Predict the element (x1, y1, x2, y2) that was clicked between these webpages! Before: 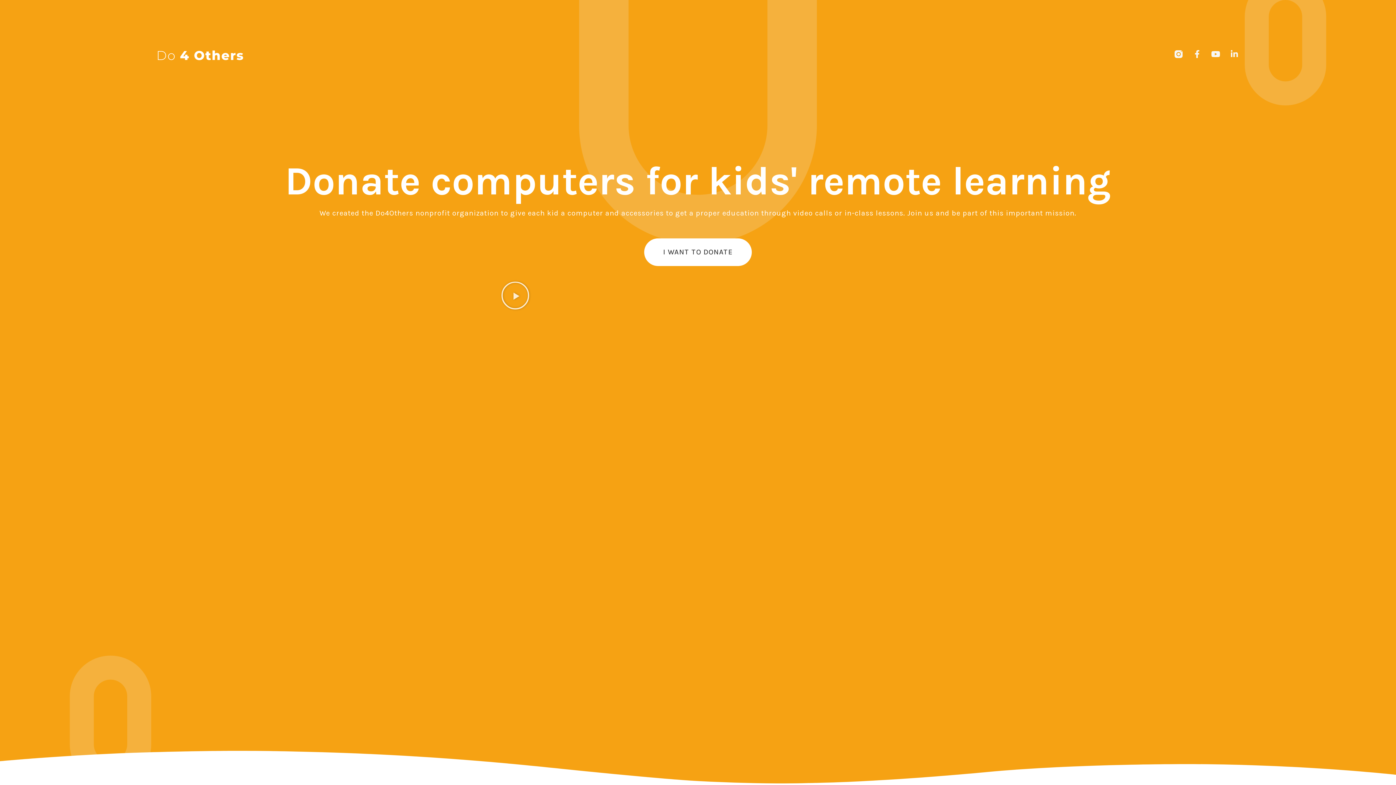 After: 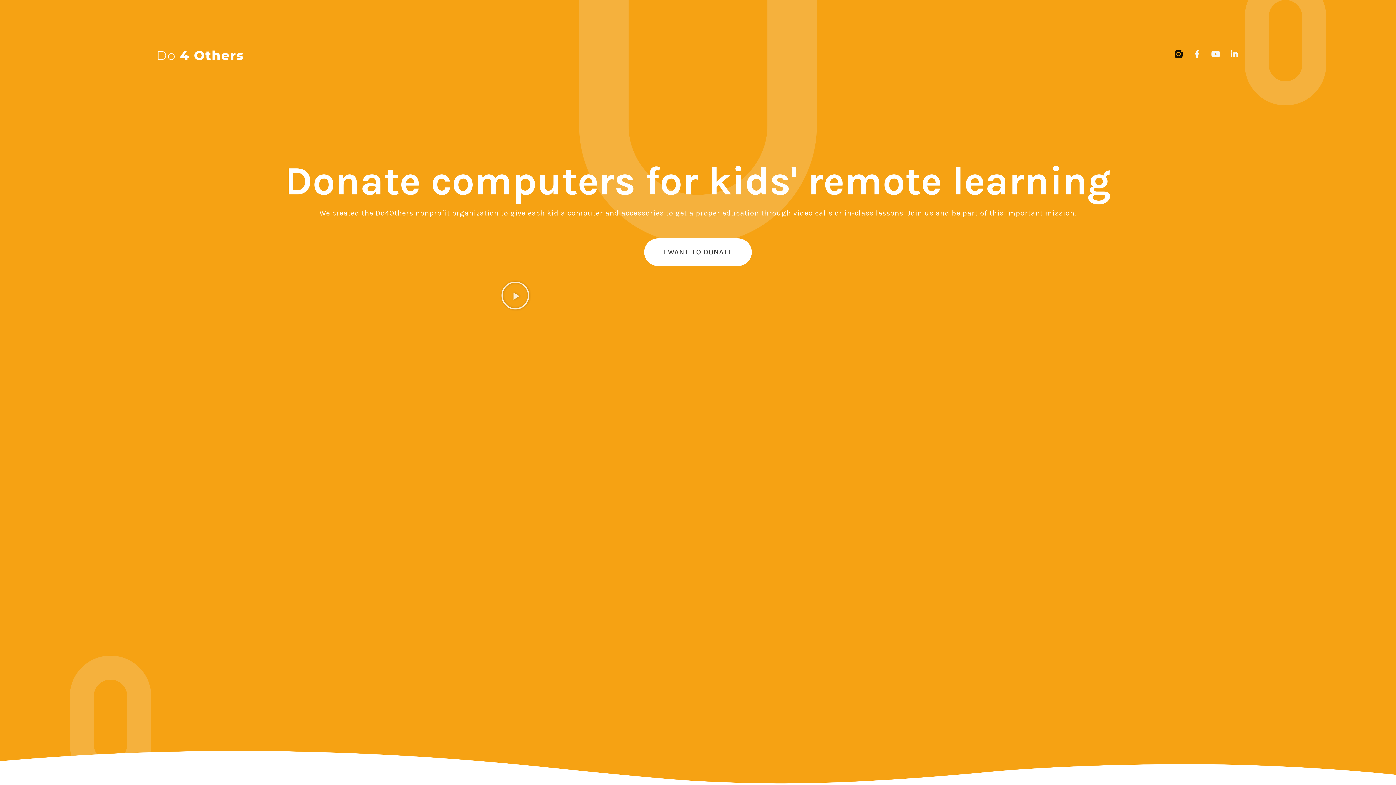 Action: bbox: (1174, 50, 1182, 58)